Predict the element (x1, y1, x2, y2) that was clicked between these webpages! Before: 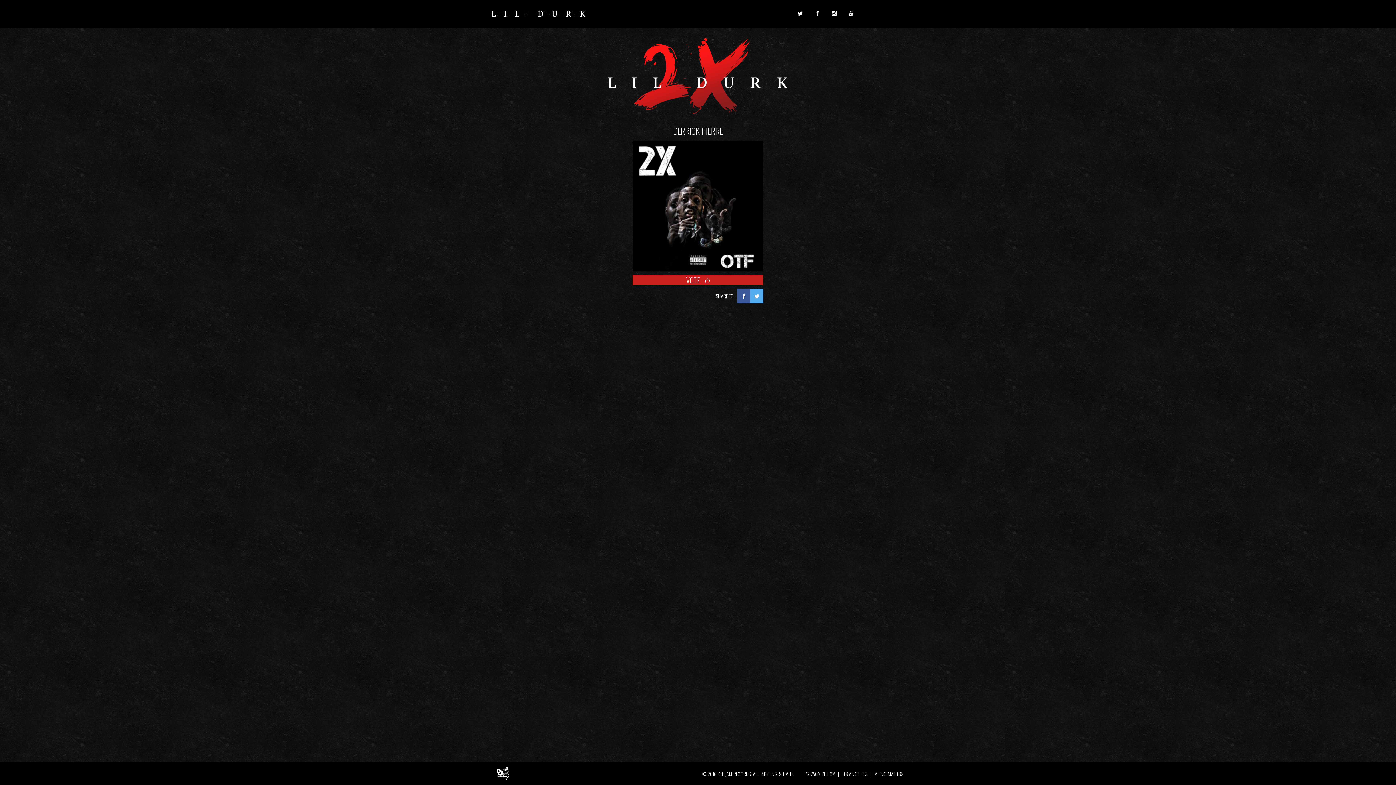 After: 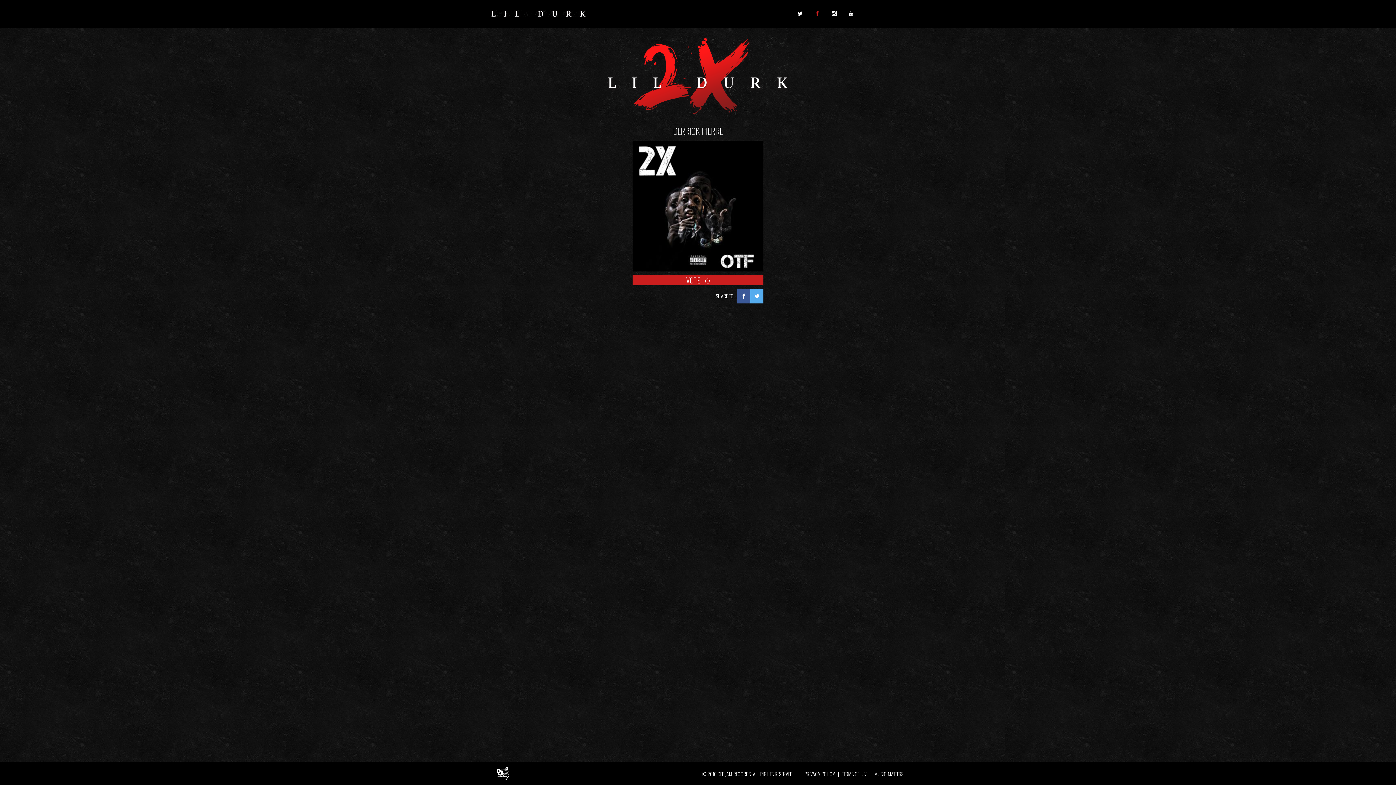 Action: bbox: (814, 9, 820, 16)